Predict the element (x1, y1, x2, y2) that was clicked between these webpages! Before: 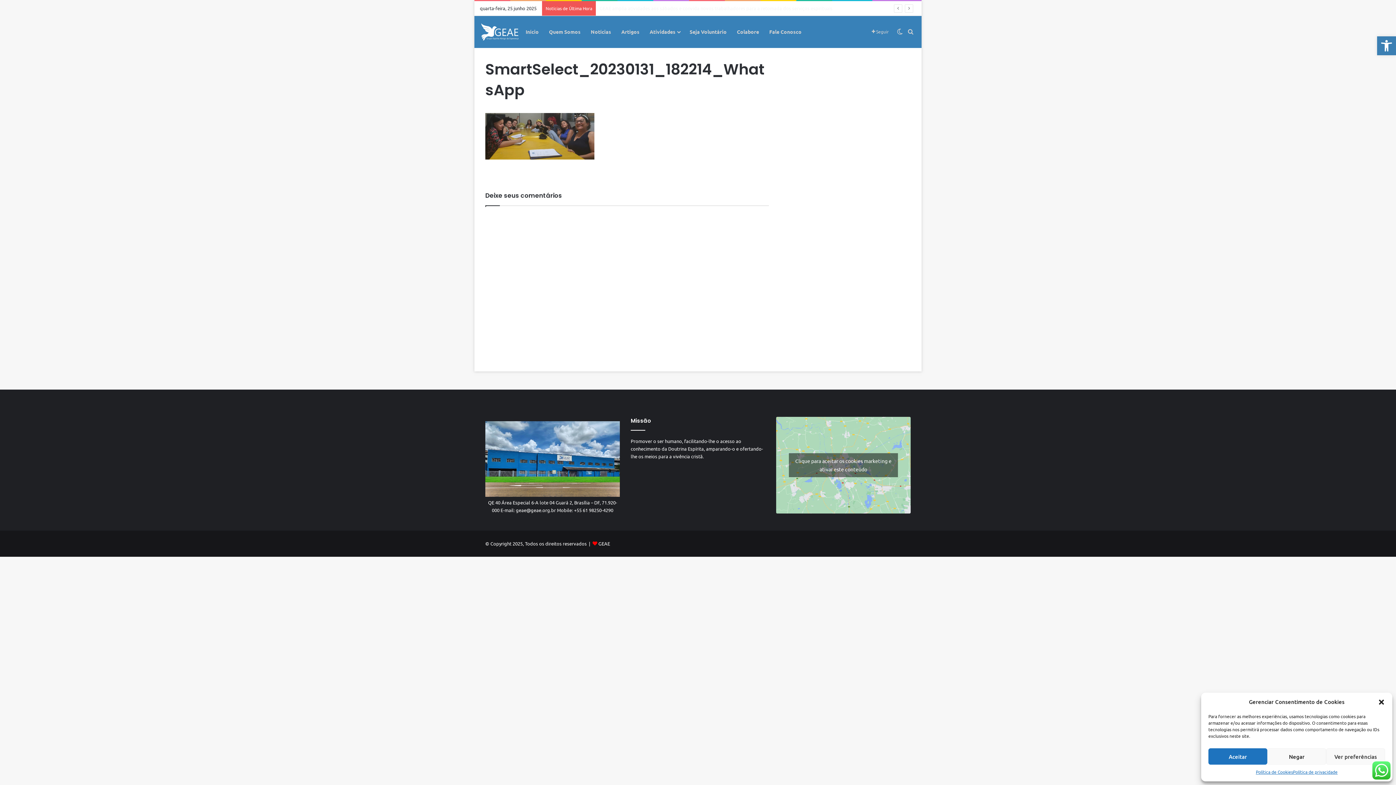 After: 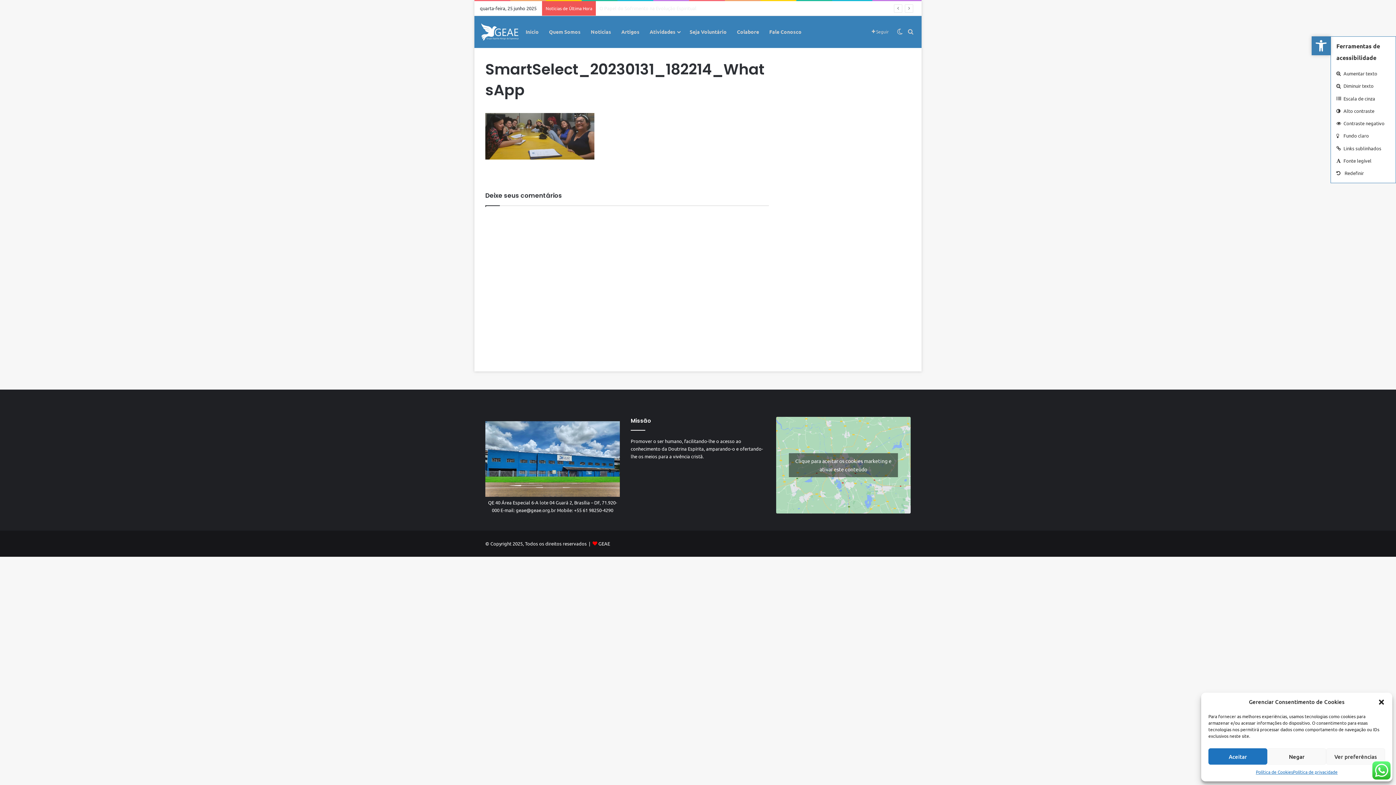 Action: label: Abrir a barra de ferramentas bbox: (1377, 36, 1396, 55)